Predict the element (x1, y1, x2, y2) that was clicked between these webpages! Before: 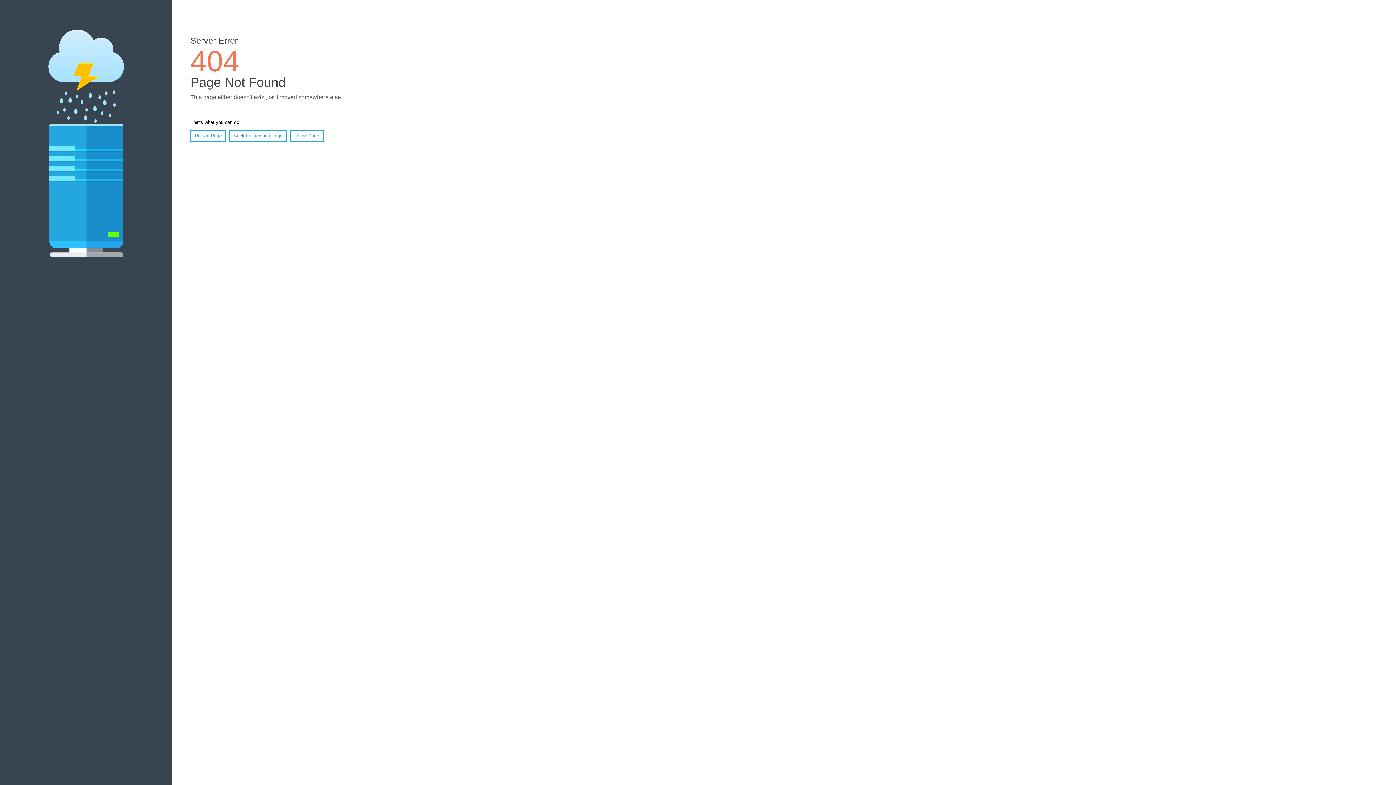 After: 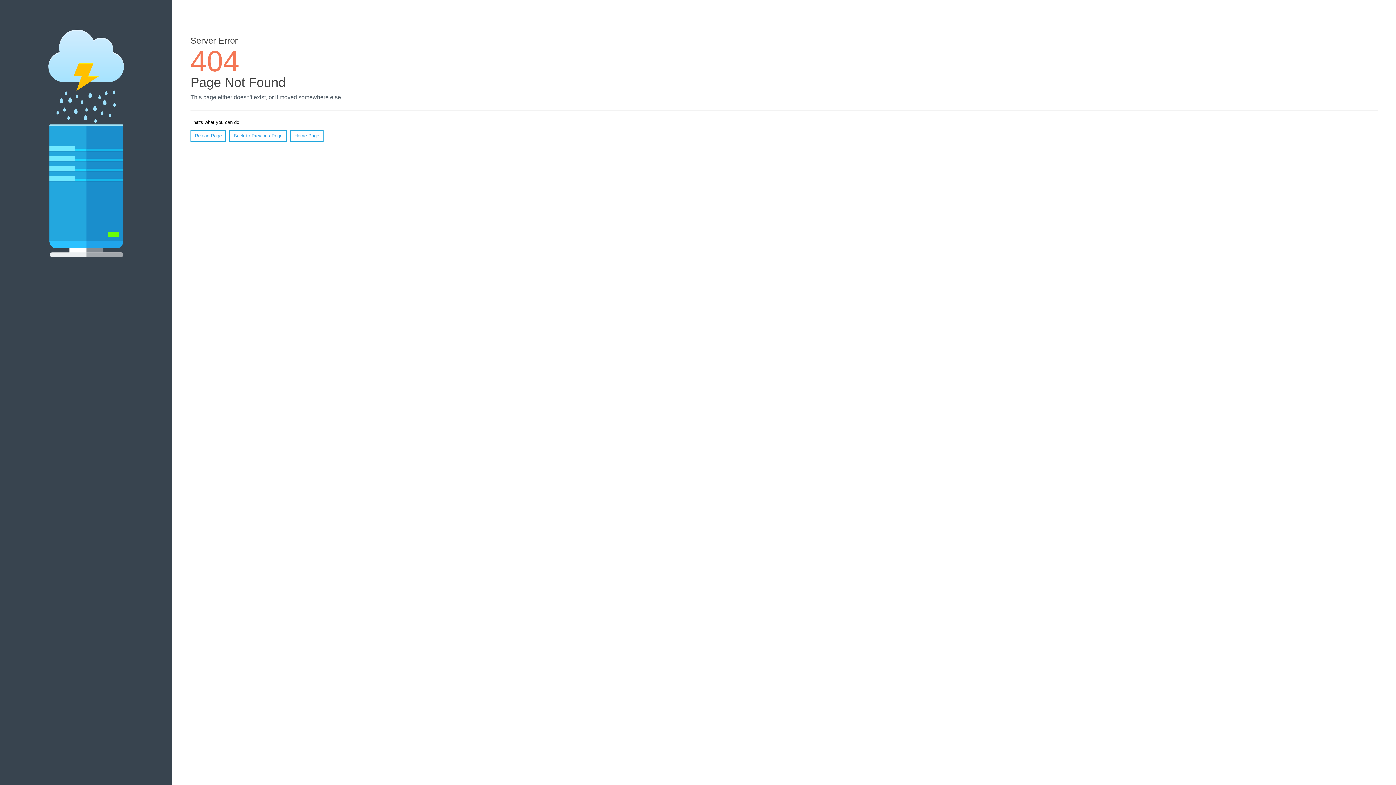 Action: bbox: (190, 130, 226, 141) label: Reload Page